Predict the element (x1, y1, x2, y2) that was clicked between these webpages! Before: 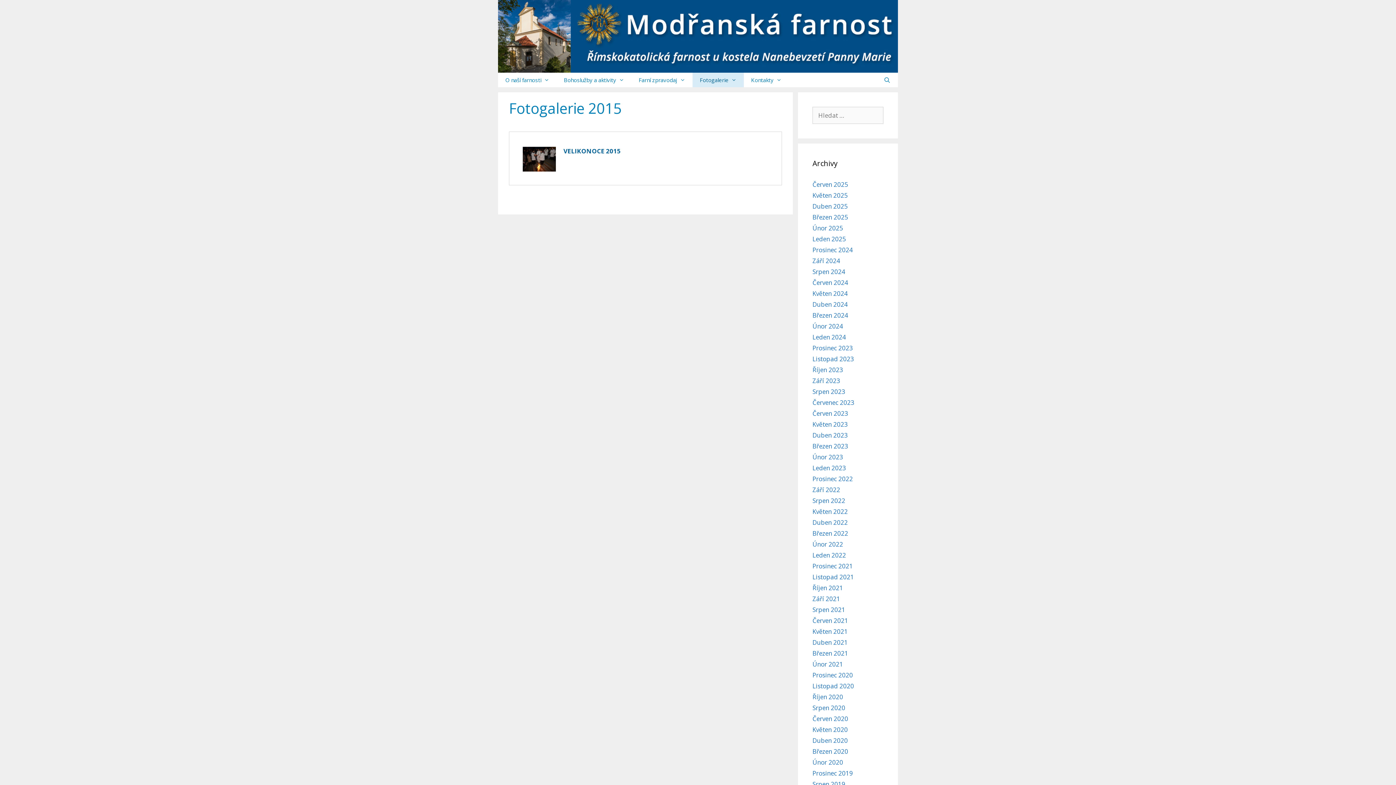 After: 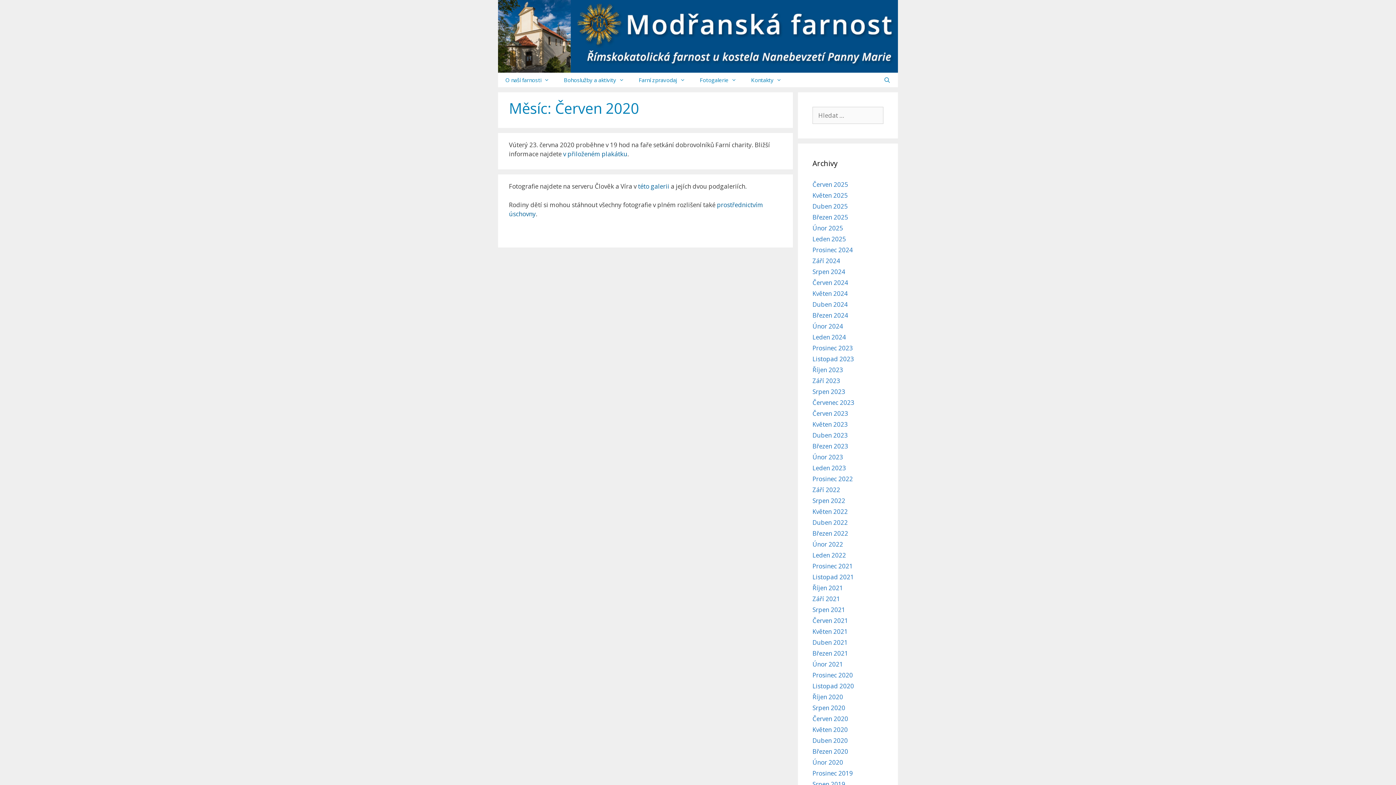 Action: label: Červen 2020 bbox: (812, 714, 848, 723)